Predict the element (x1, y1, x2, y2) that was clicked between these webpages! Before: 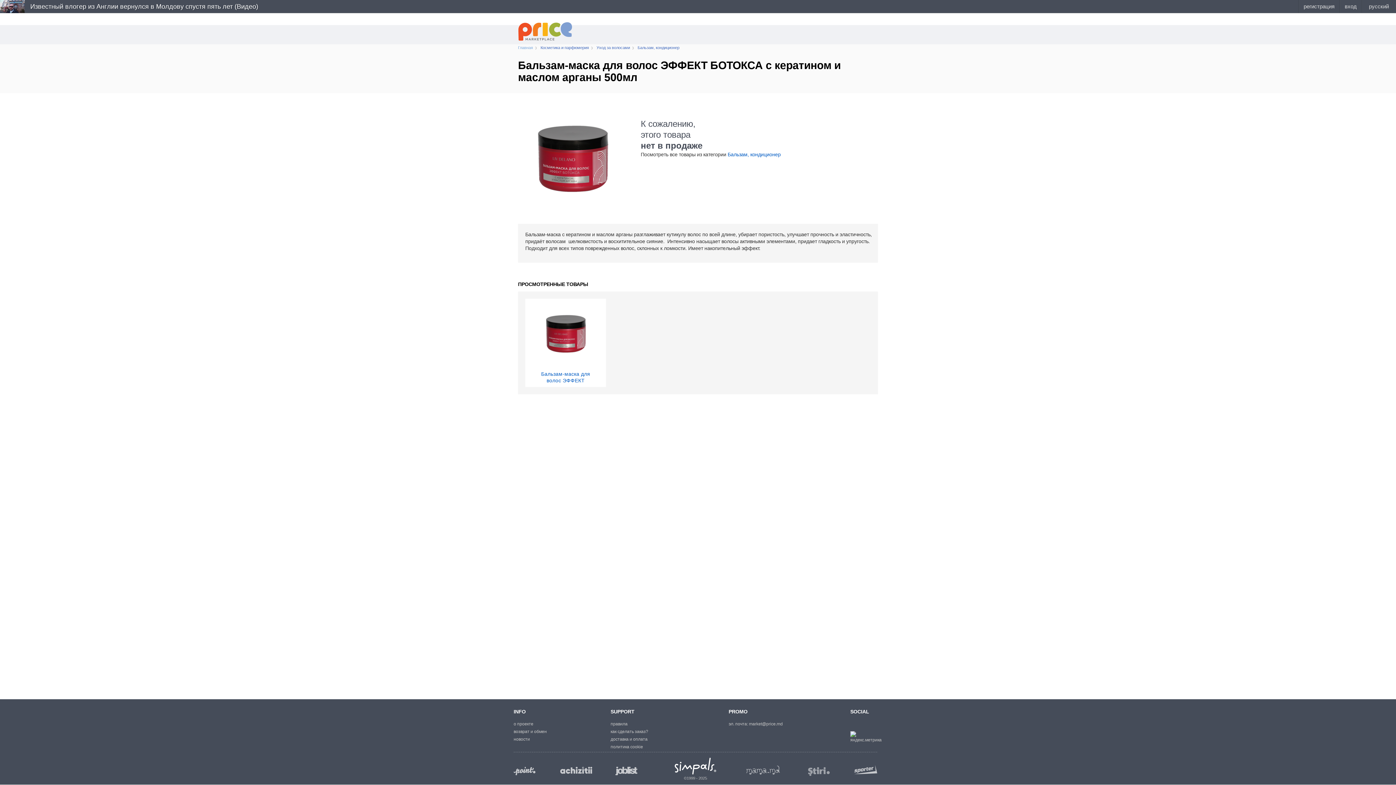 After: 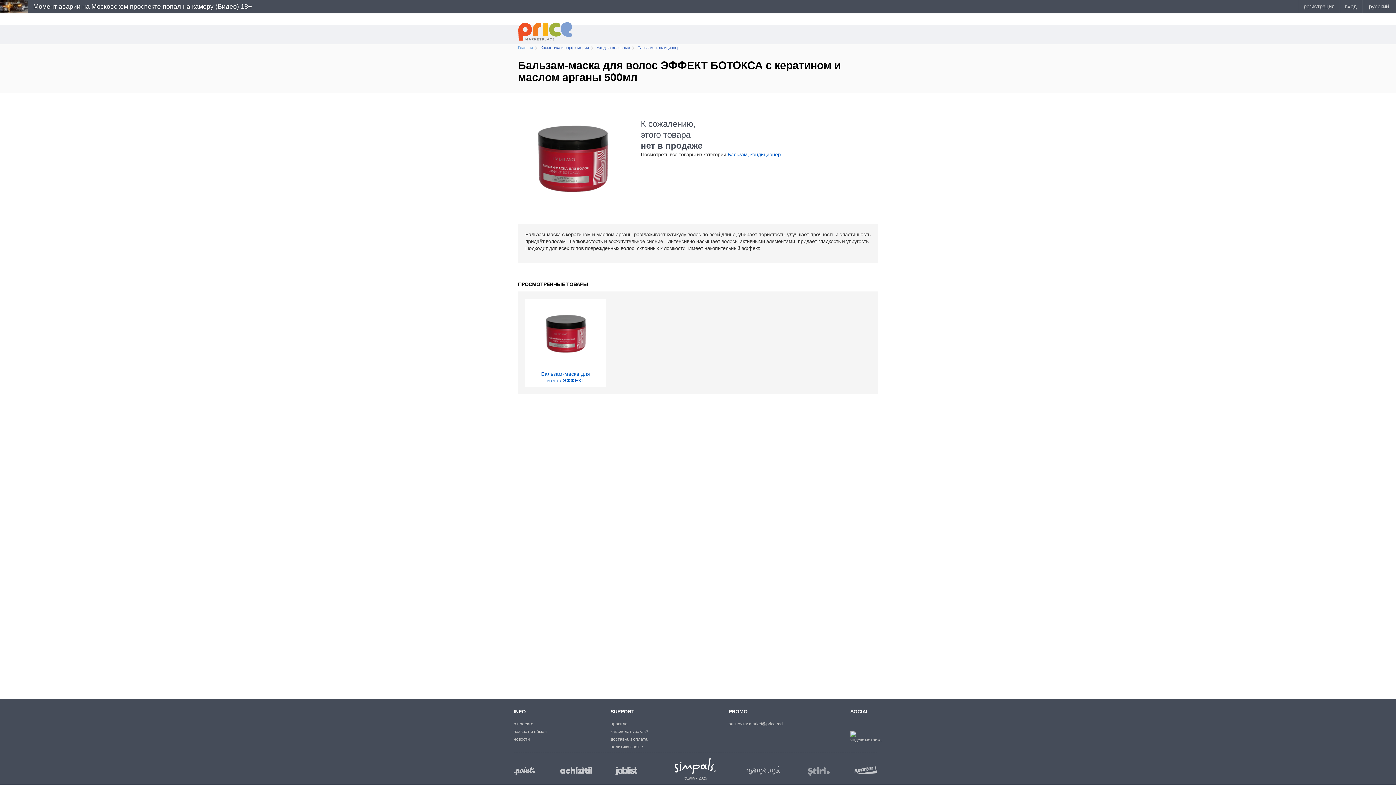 Action: bbox: (534, 302, 596, 364)